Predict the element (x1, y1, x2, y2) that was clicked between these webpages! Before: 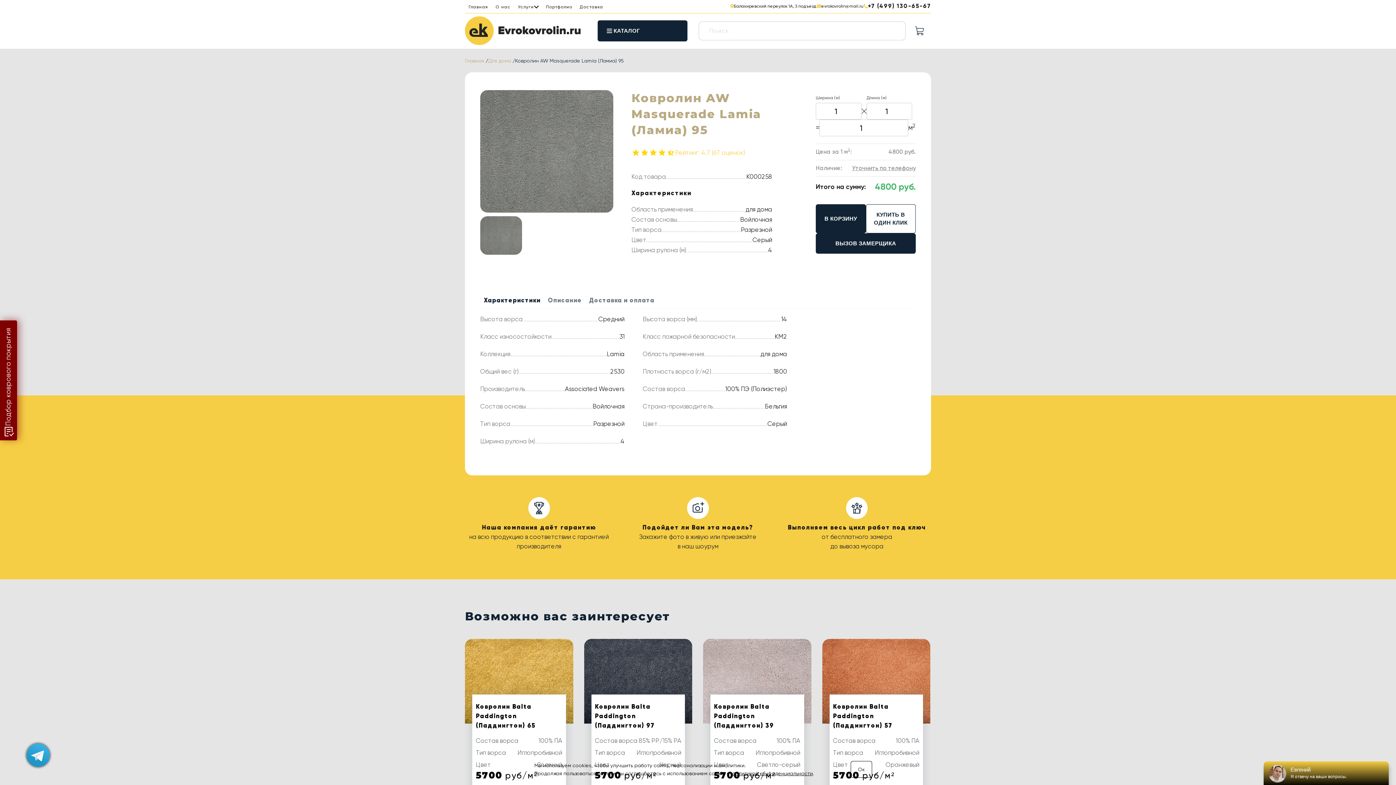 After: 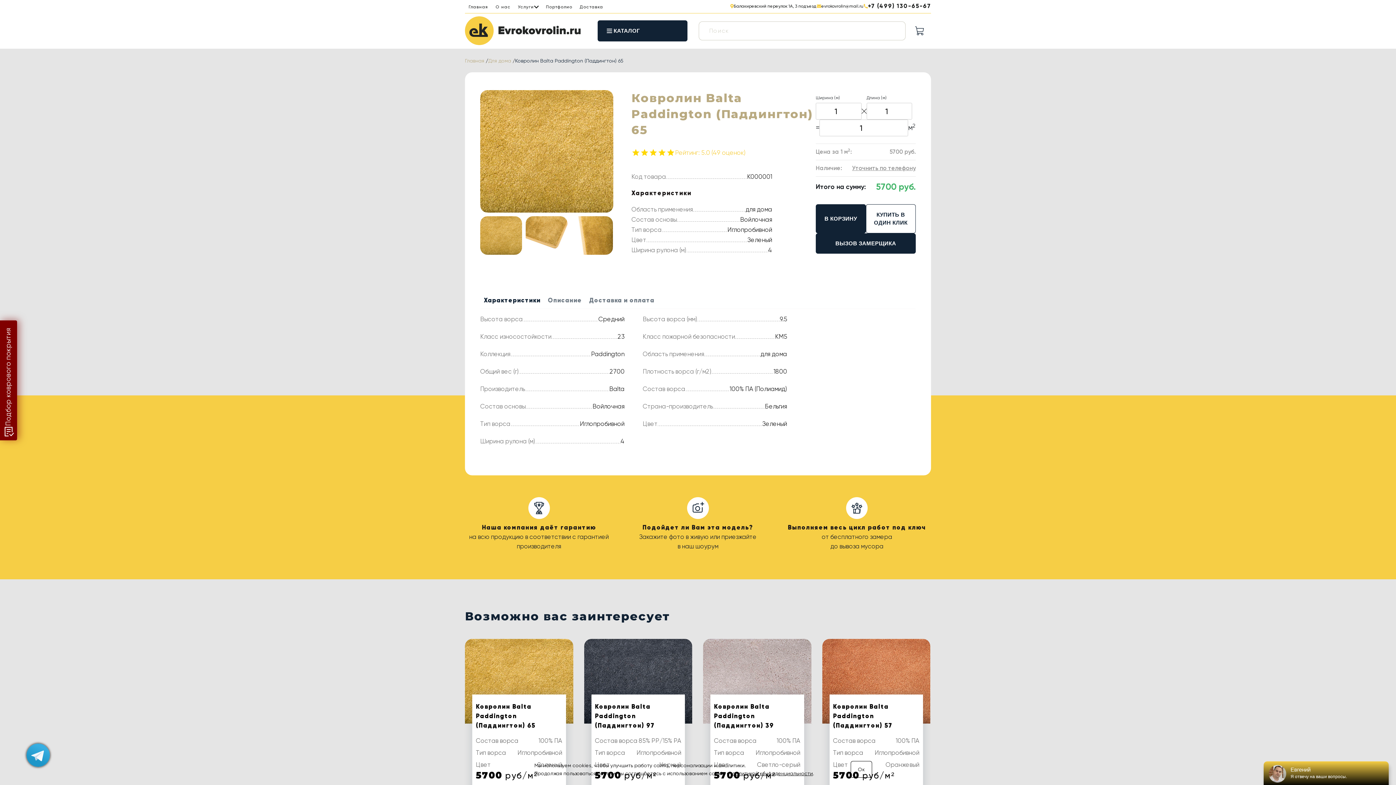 Action: bbox: (465, 639, 573, 724)